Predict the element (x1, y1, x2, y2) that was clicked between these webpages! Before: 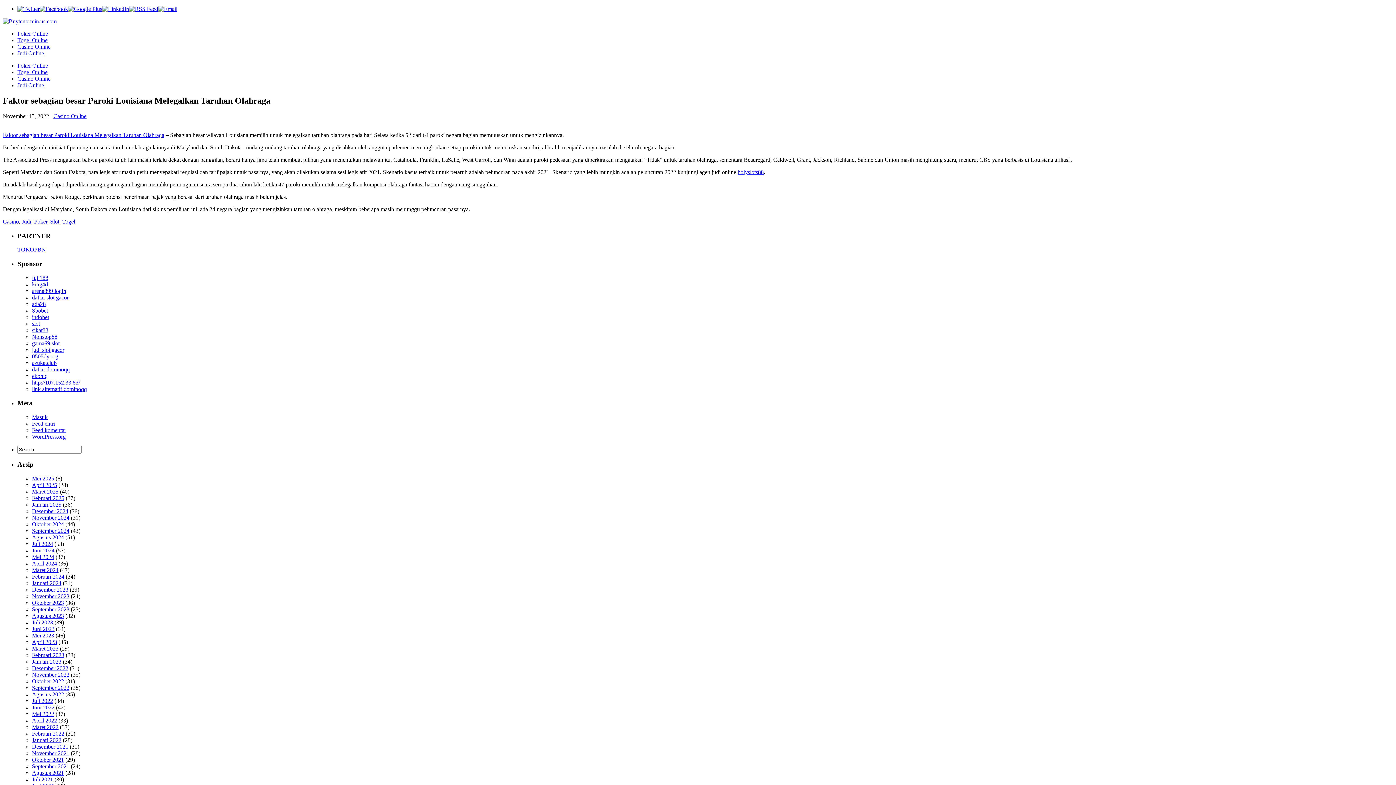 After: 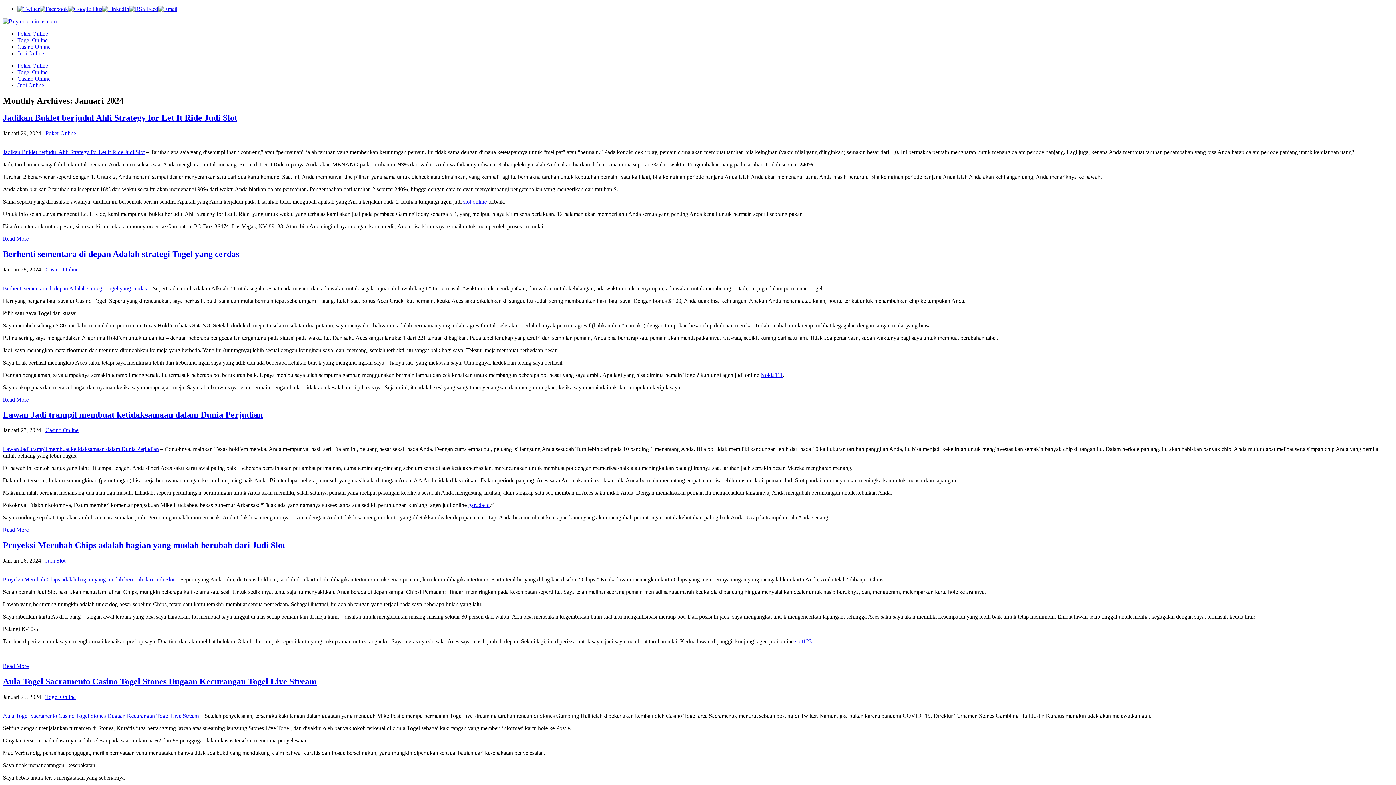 Action: label: Januari 2024 bbox: (32, 580, 61, 586)